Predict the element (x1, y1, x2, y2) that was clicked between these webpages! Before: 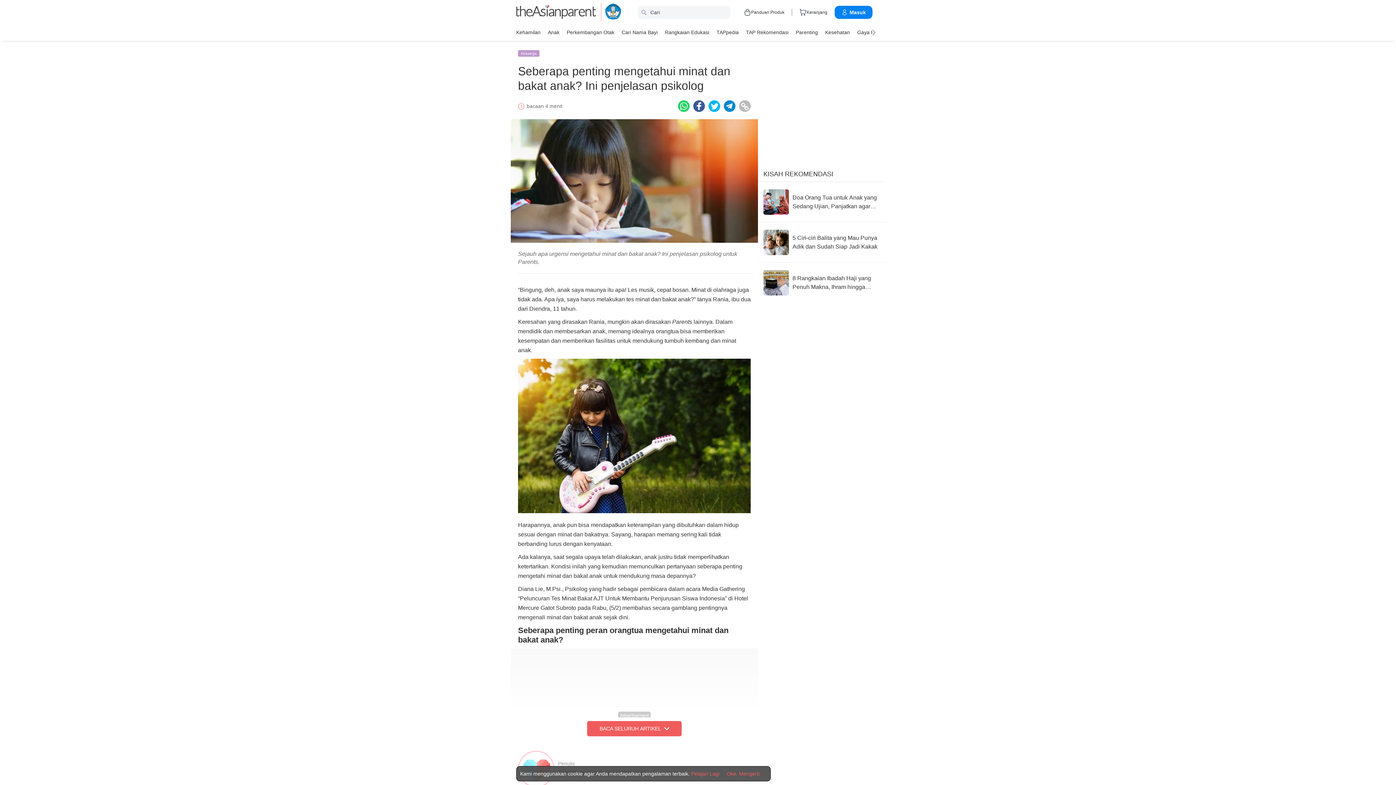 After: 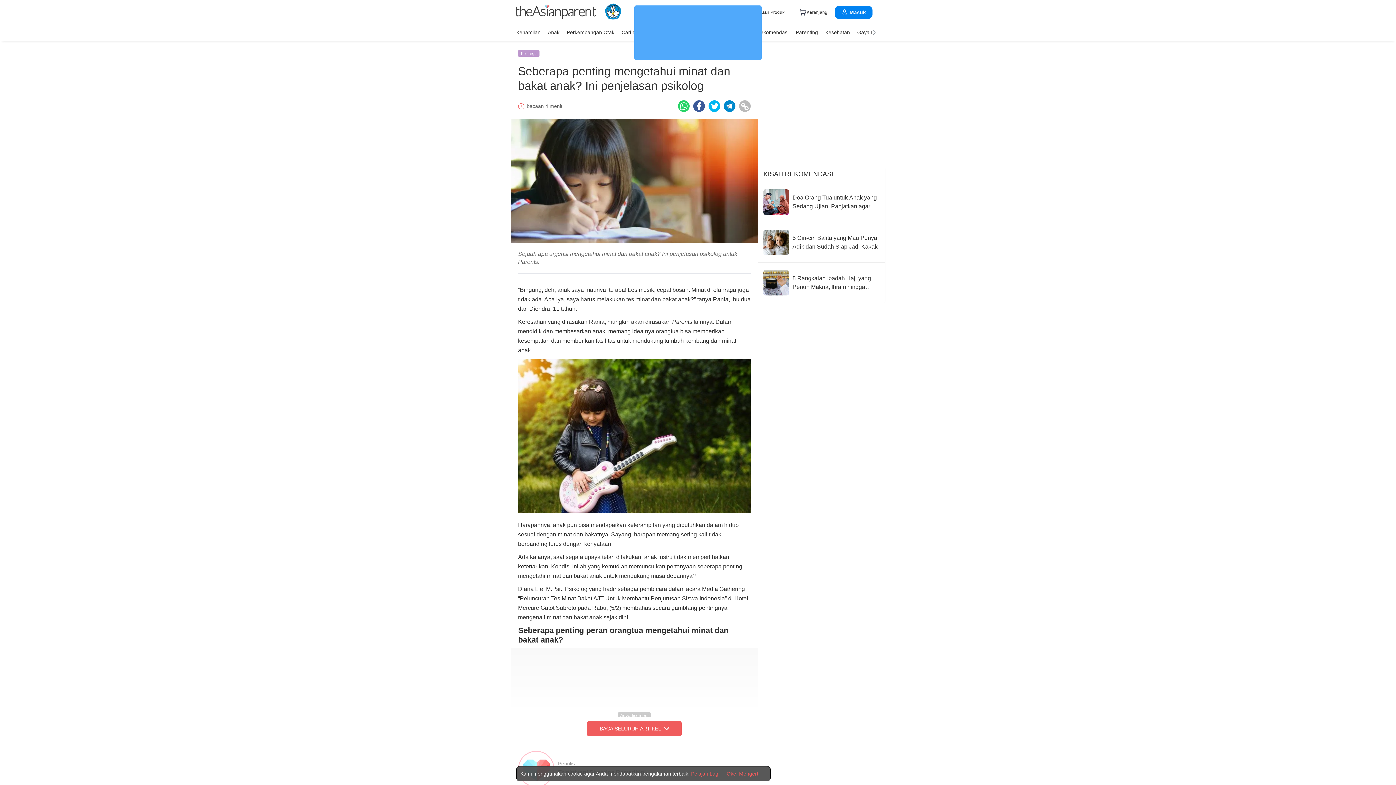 Action: bbox: (678, 100, 689, 112) label: Whatsapp icon - Share article